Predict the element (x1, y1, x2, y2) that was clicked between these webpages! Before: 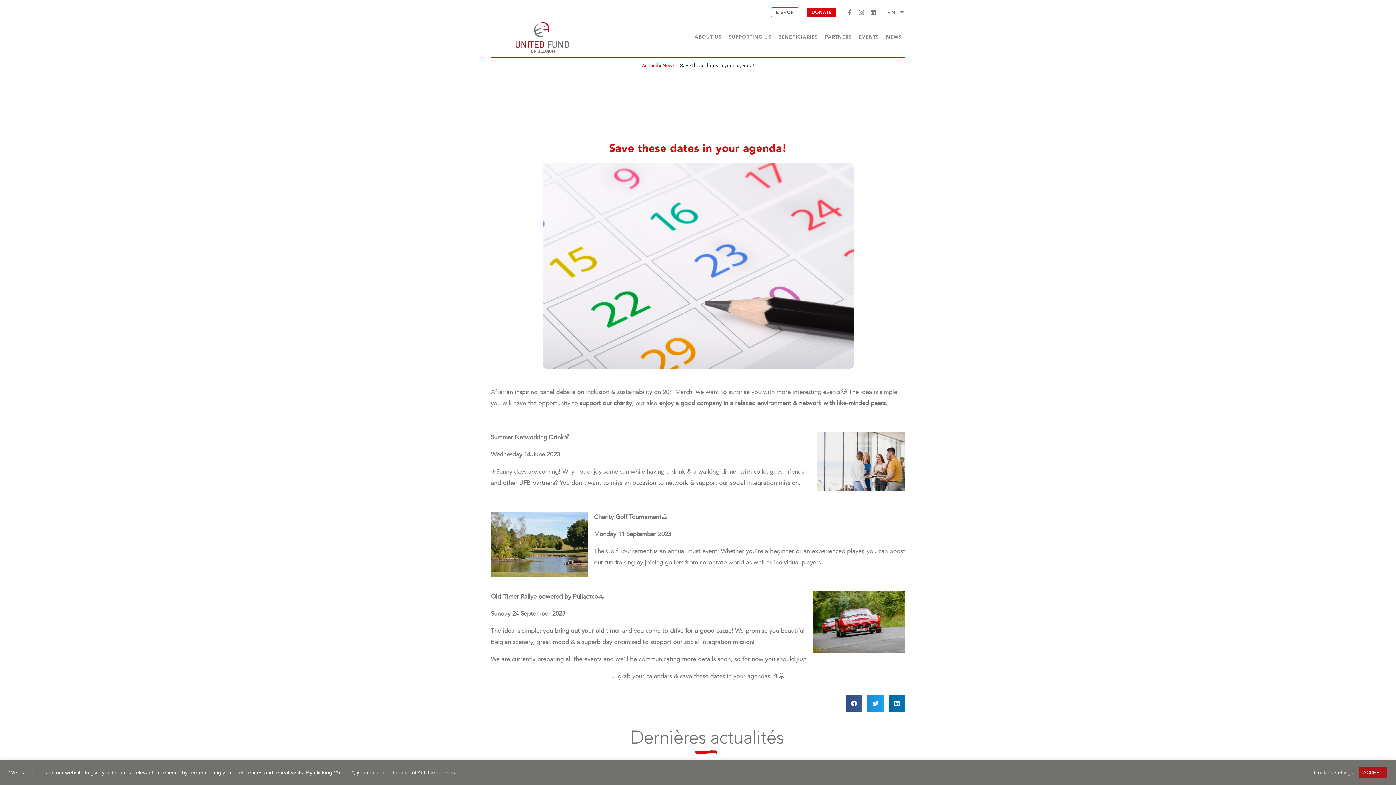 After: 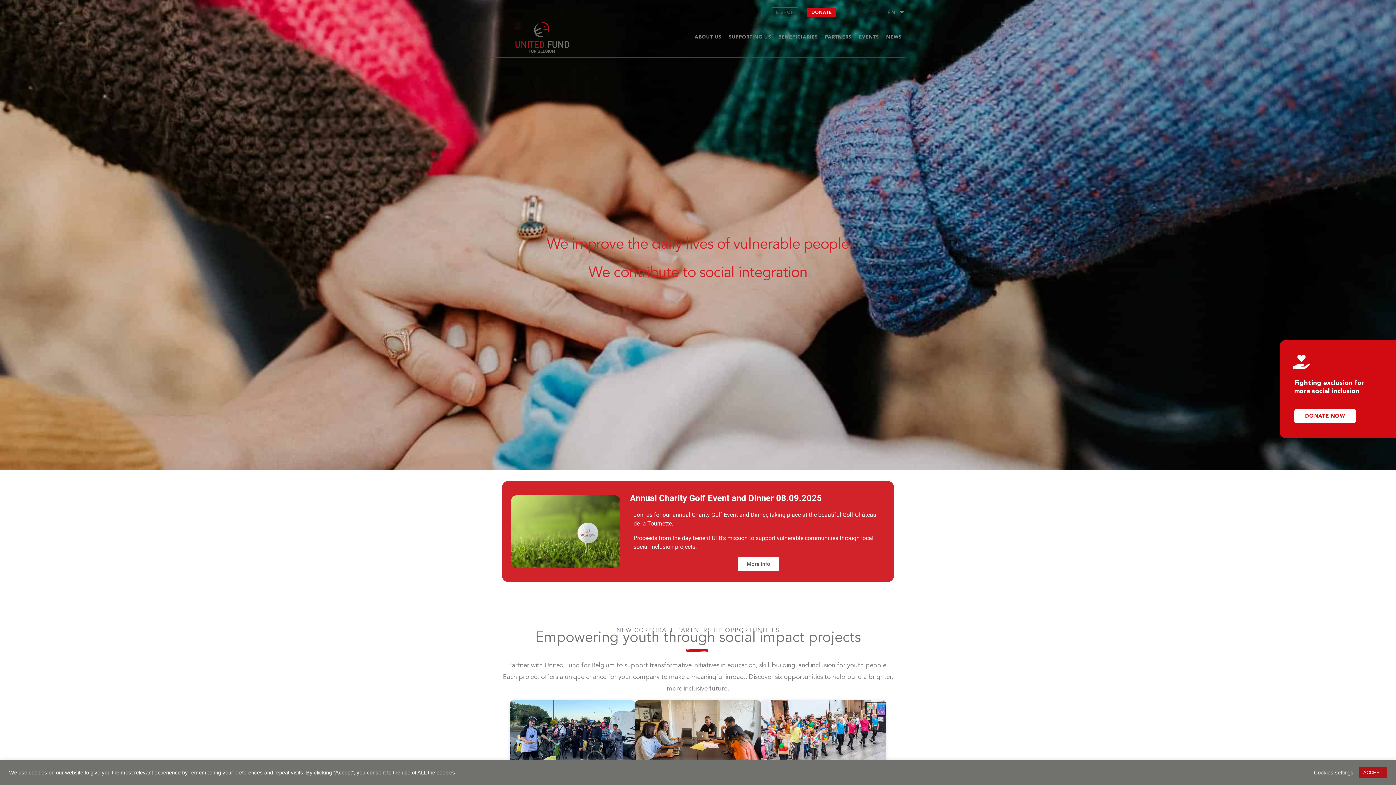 Action: label: Accueil bbox: (642, 62, 658, 68)